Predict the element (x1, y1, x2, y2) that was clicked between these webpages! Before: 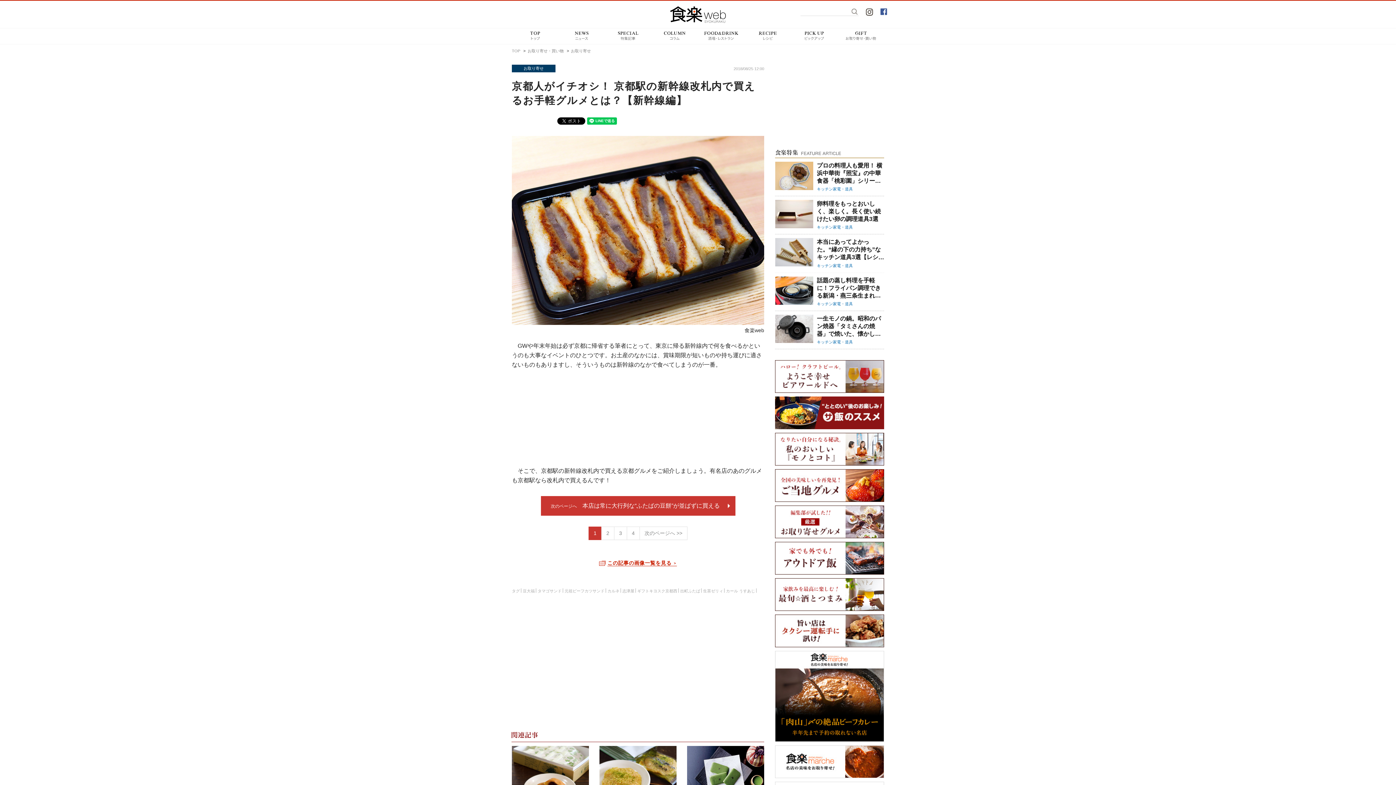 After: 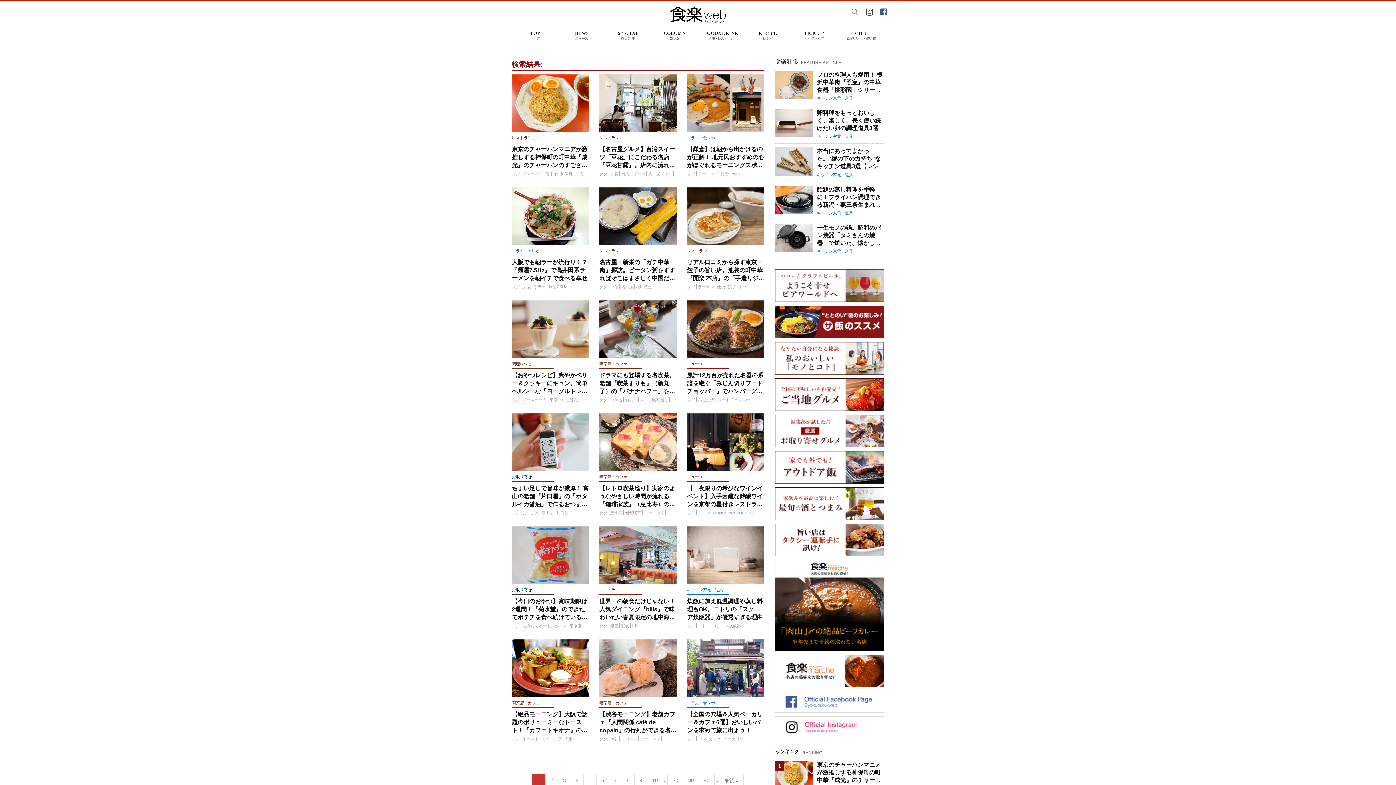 Action: bbox: (851, 8, 858, 15) label: 検索